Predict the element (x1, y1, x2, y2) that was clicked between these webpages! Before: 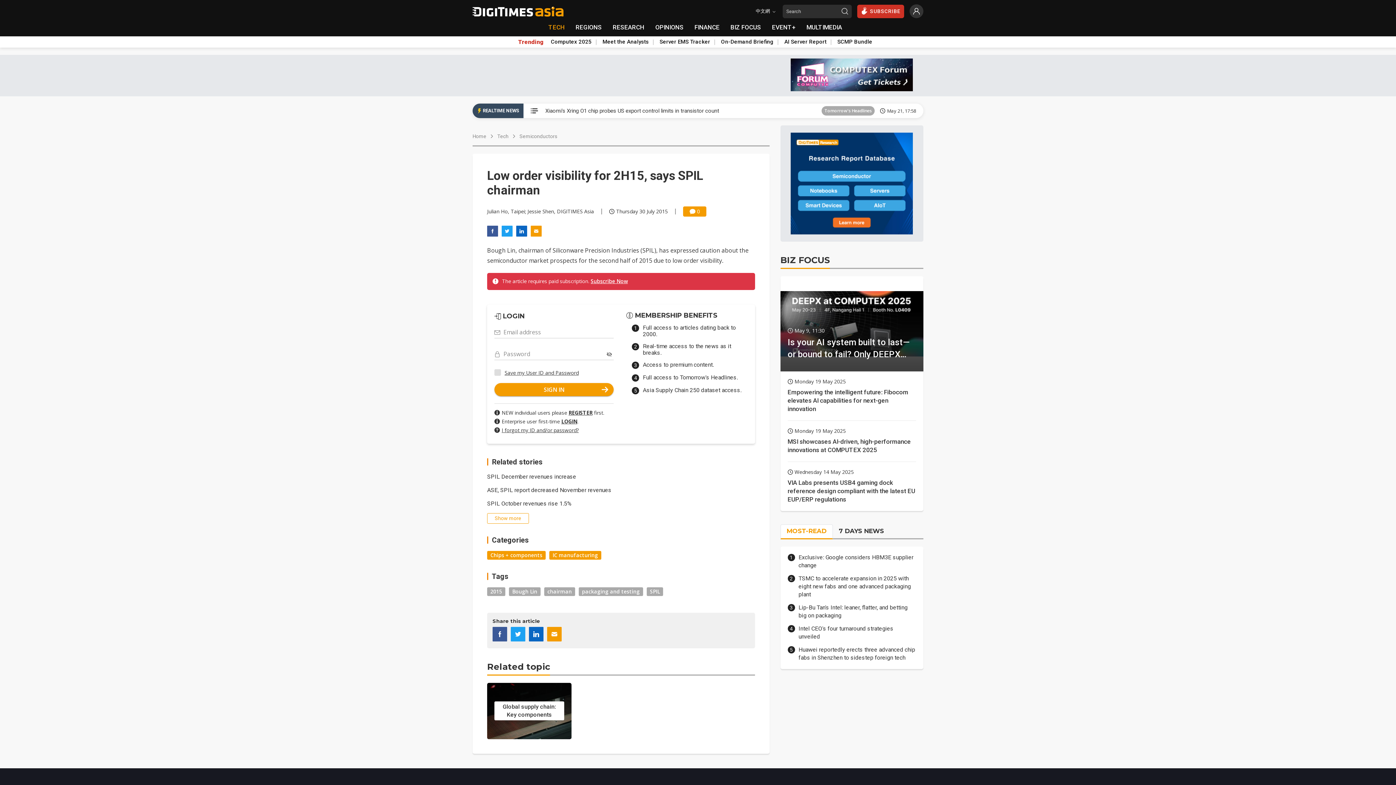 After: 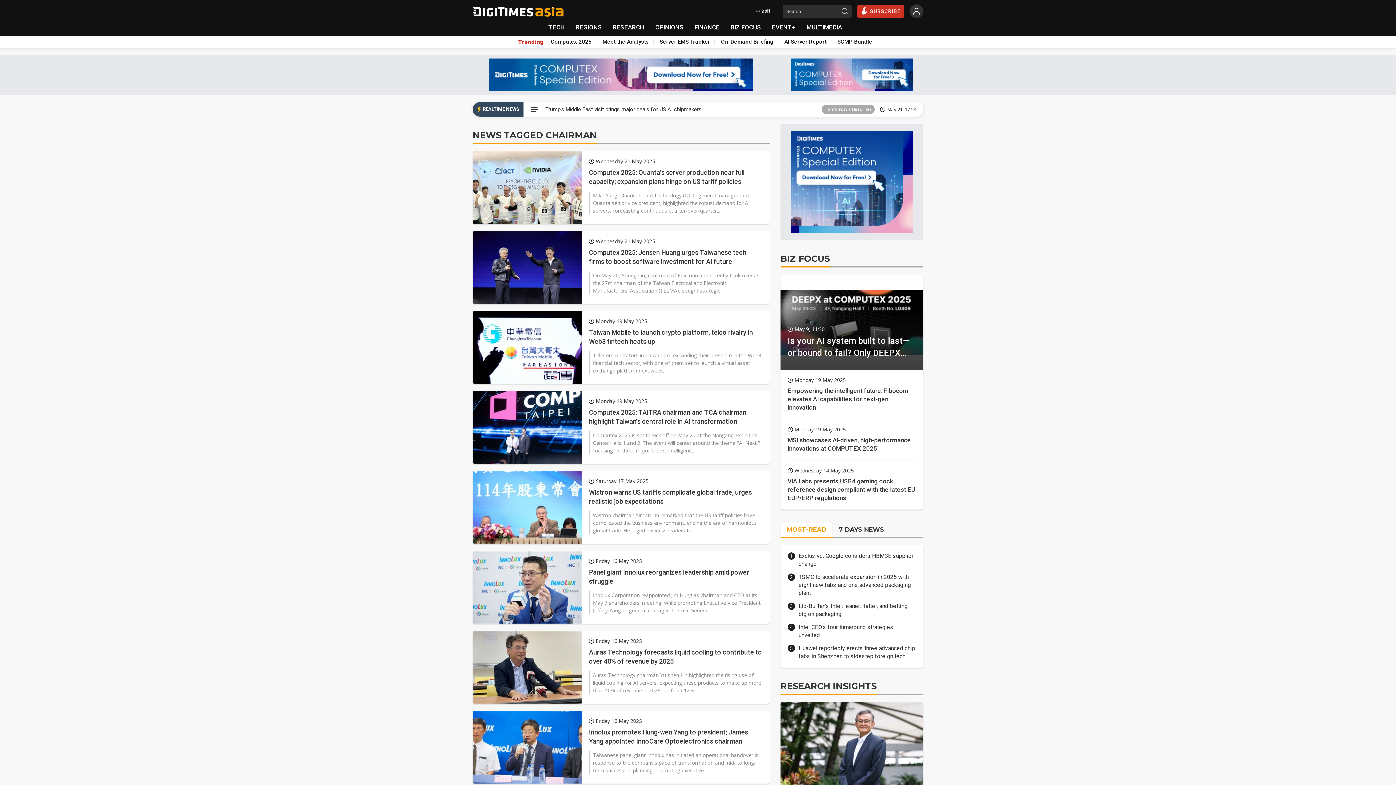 Action: bbox: (544, 587, 575, 596) label: chairman